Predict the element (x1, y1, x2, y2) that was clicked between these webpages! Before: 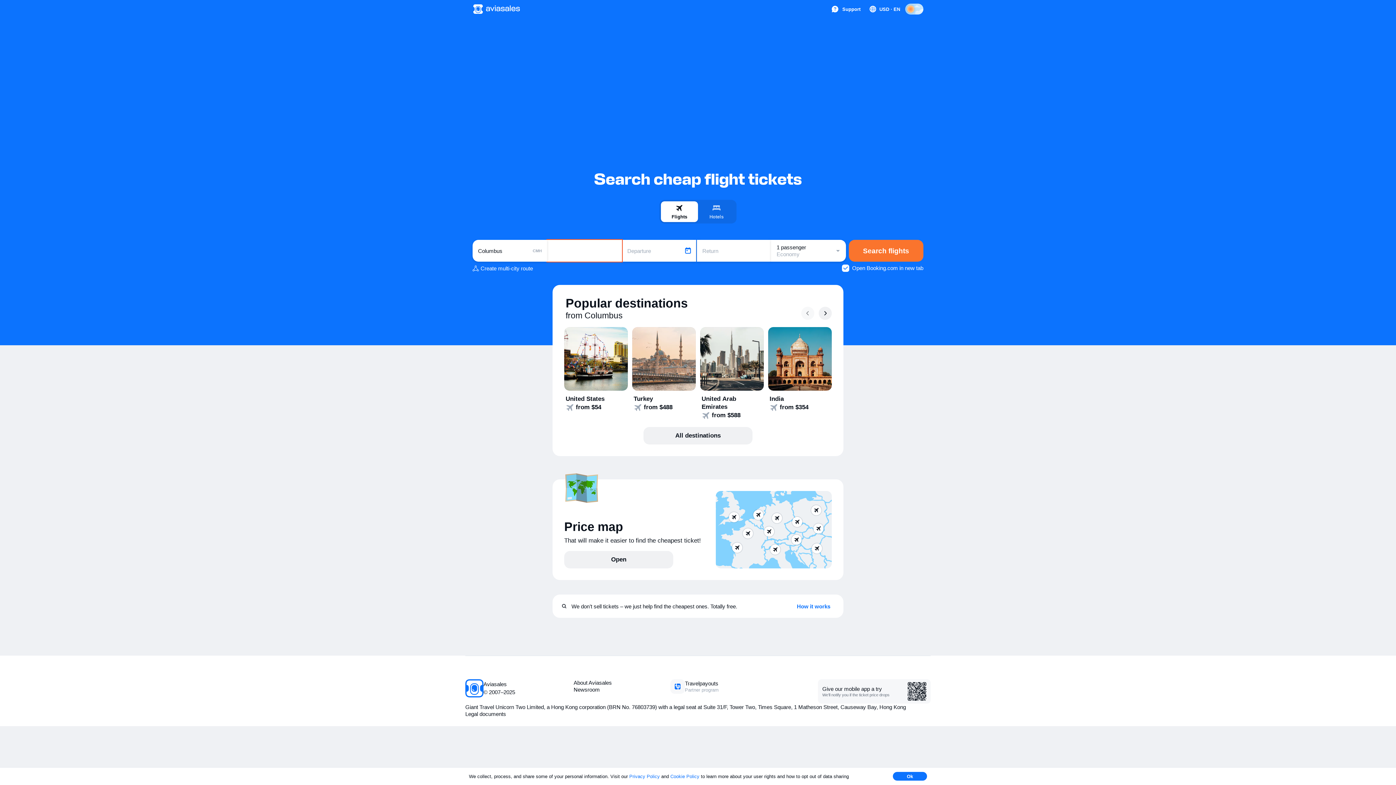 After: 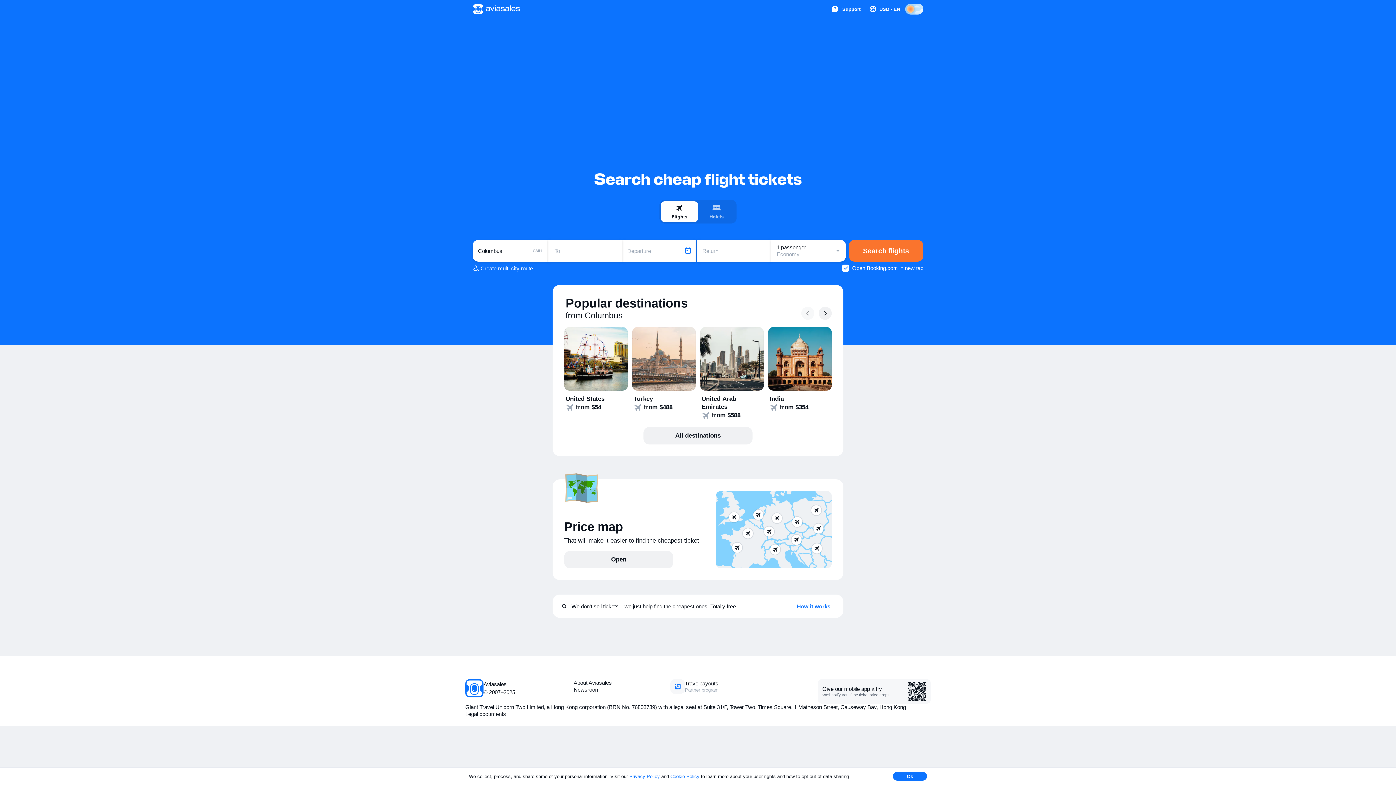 Action: bbox: (661, 201, 698, 222) label: Flights